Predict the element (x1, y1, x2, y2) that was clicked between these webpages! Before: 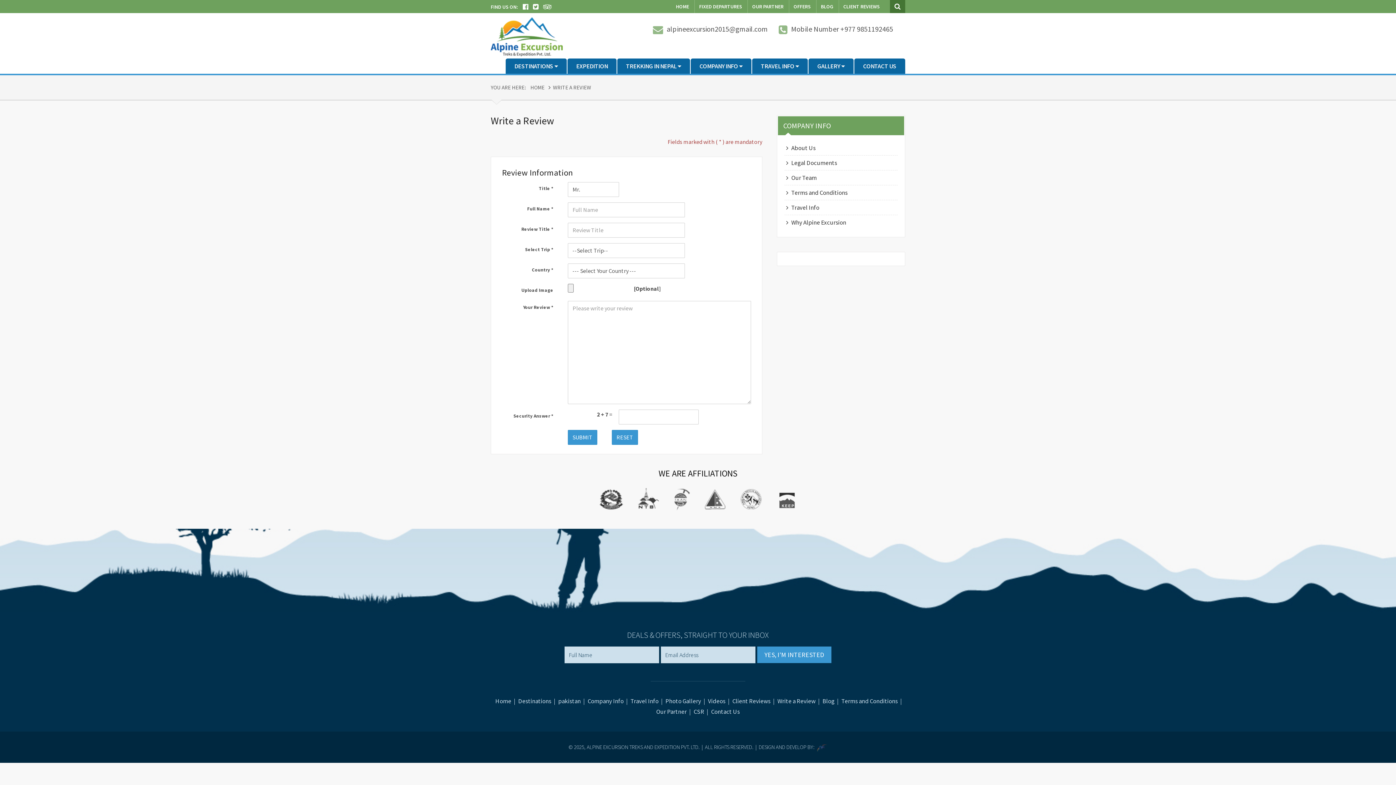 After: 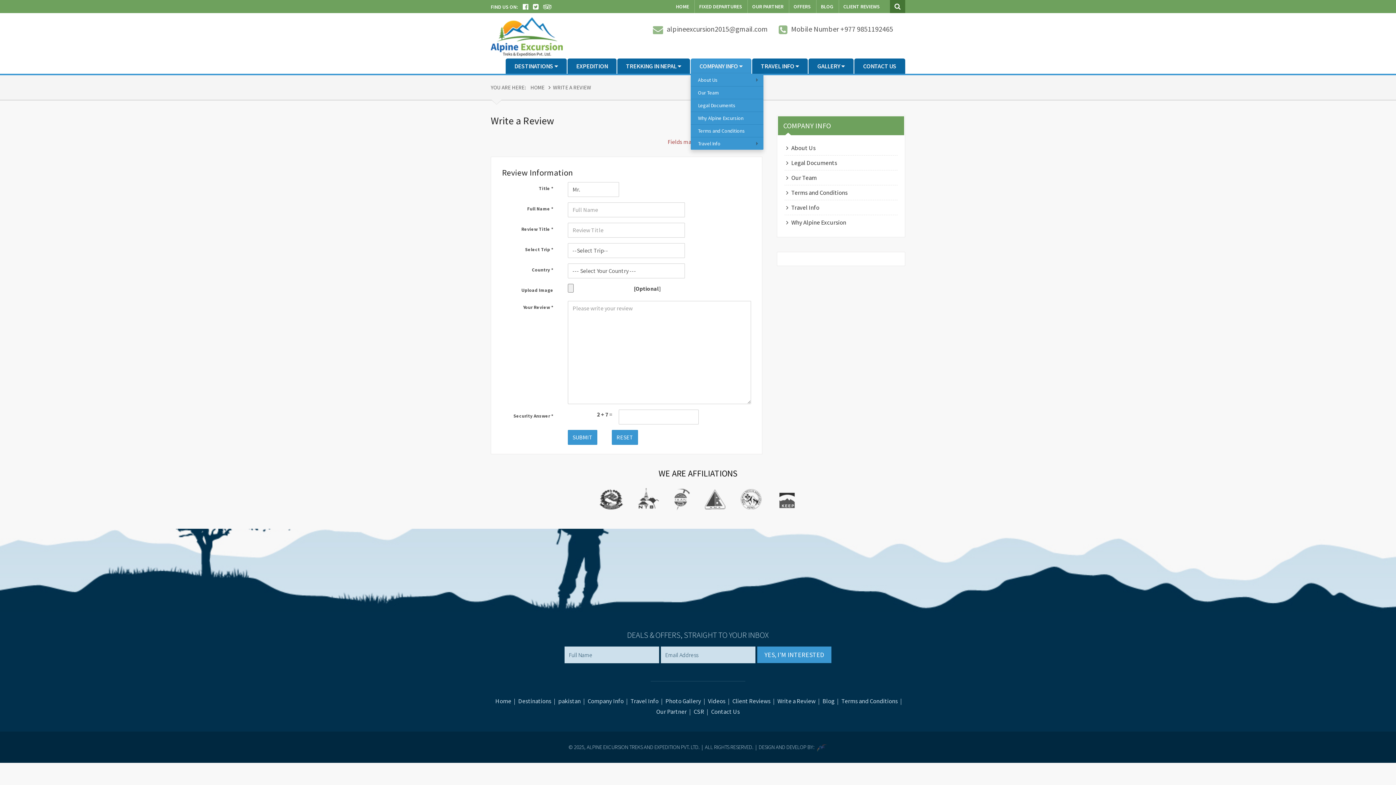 Action: bbox: (690, 58, 751, 73) label: COMPANY INFO